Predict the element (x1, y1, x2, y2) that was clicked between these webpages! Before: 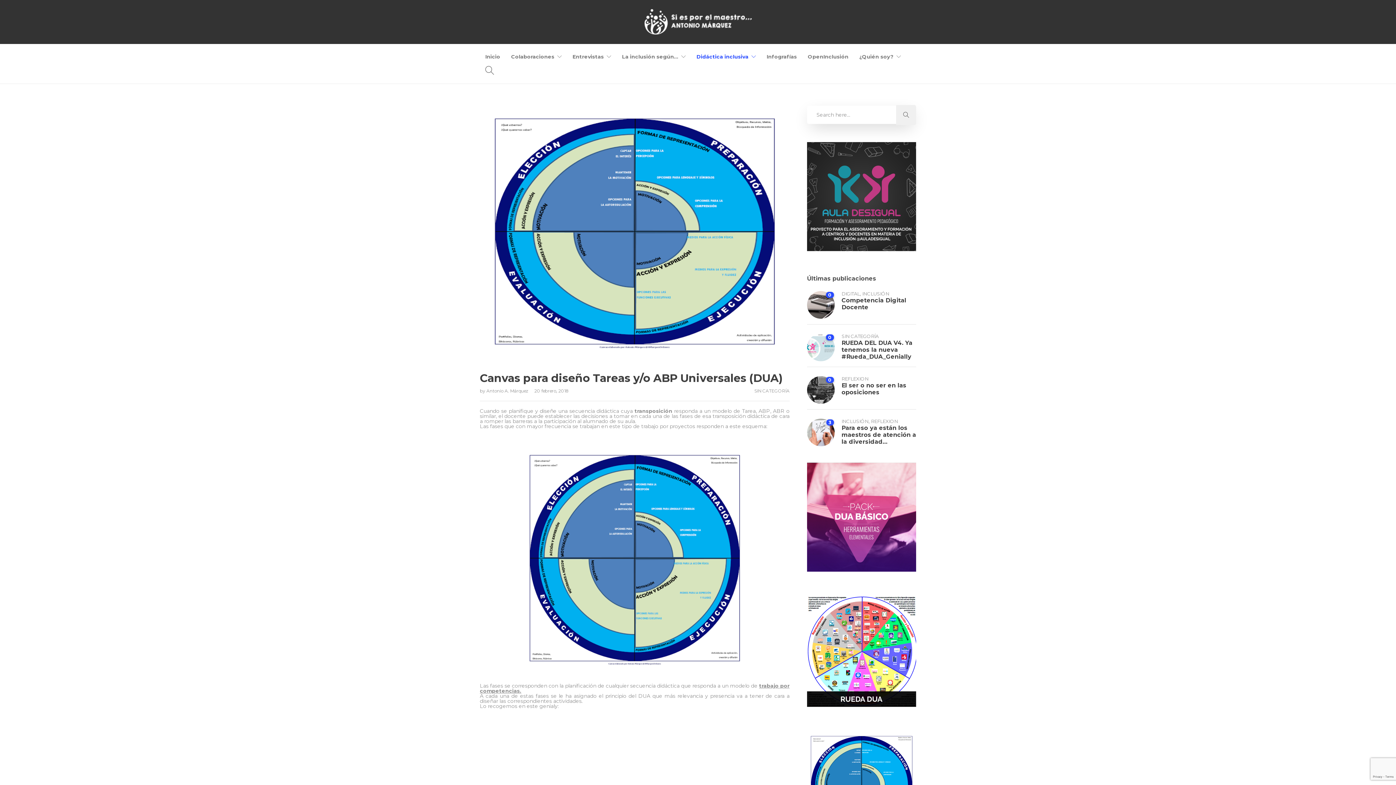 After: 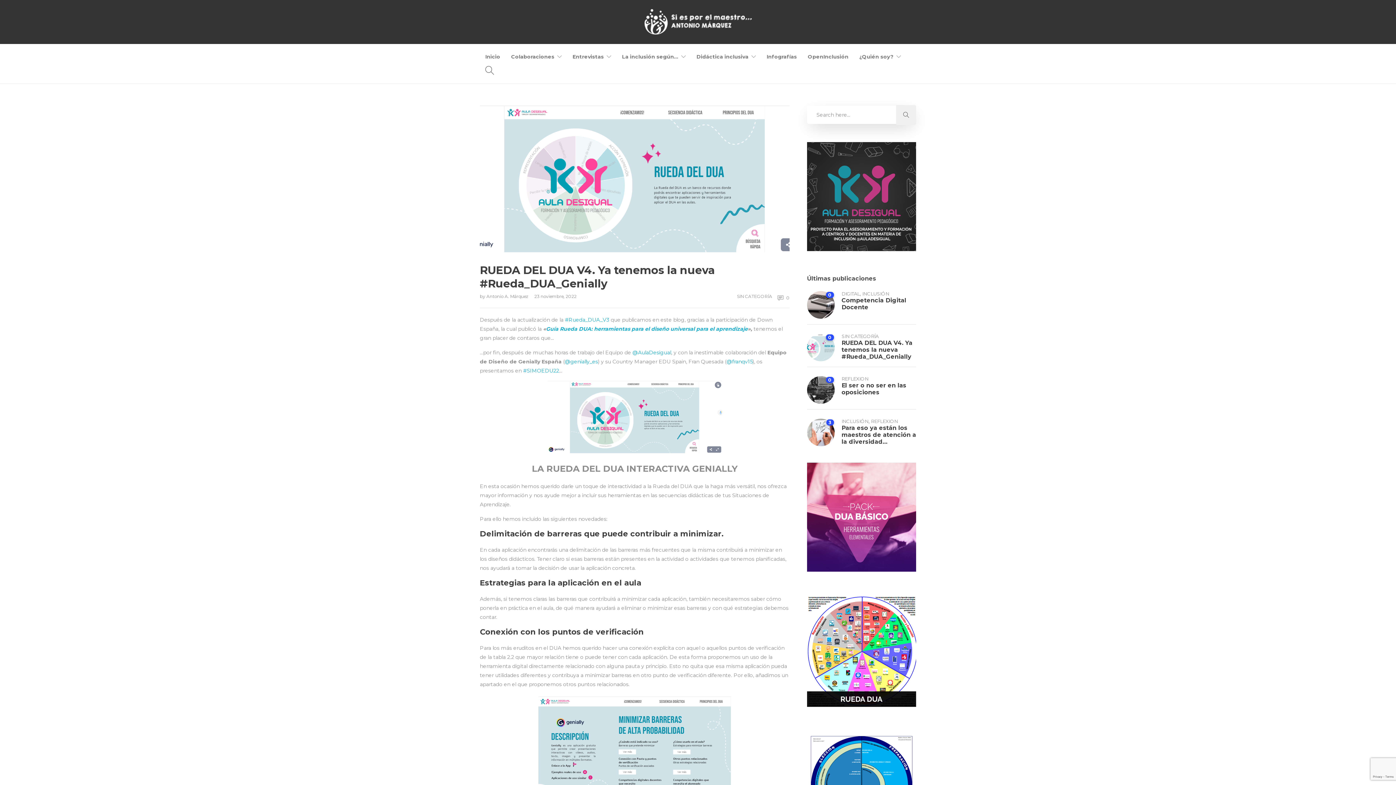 Action: label: RUEDA DEL DUA V4. Ya tenemos la nueva #Rueda_DUA_Genially bbox: (841, 338, 916, 360)